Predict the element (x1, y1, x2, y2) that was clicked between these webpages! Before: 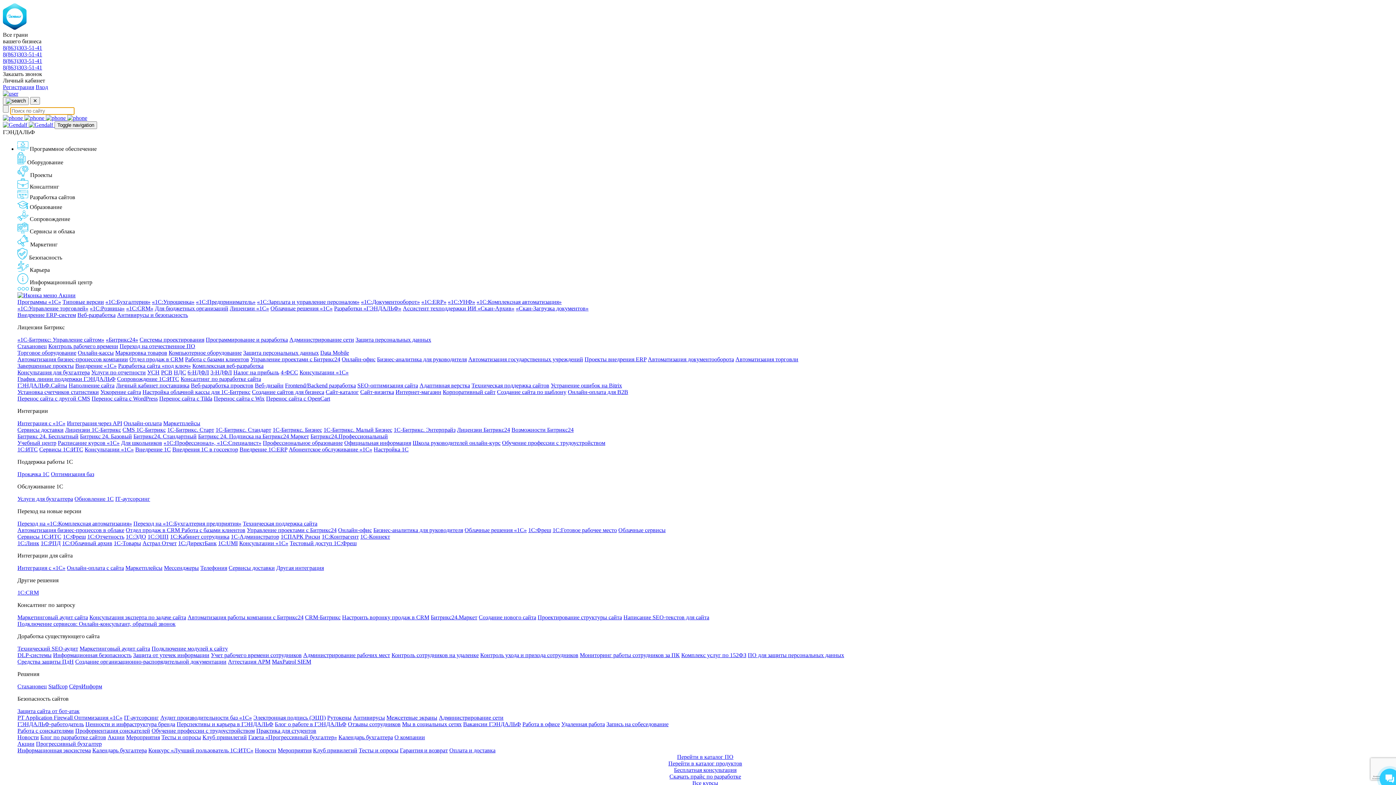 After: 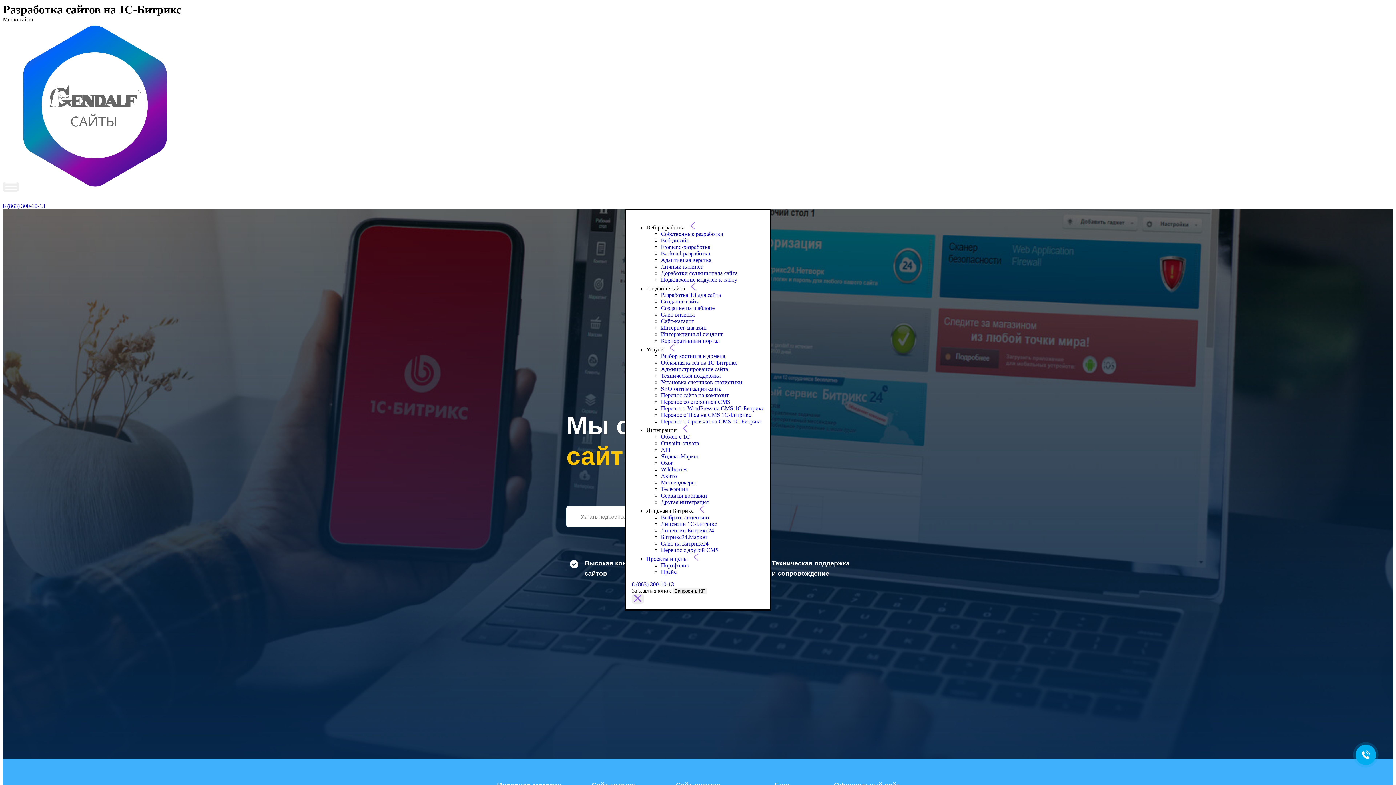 Action: bbox: (478, 614, 536, 620) label: Создание нового сайта